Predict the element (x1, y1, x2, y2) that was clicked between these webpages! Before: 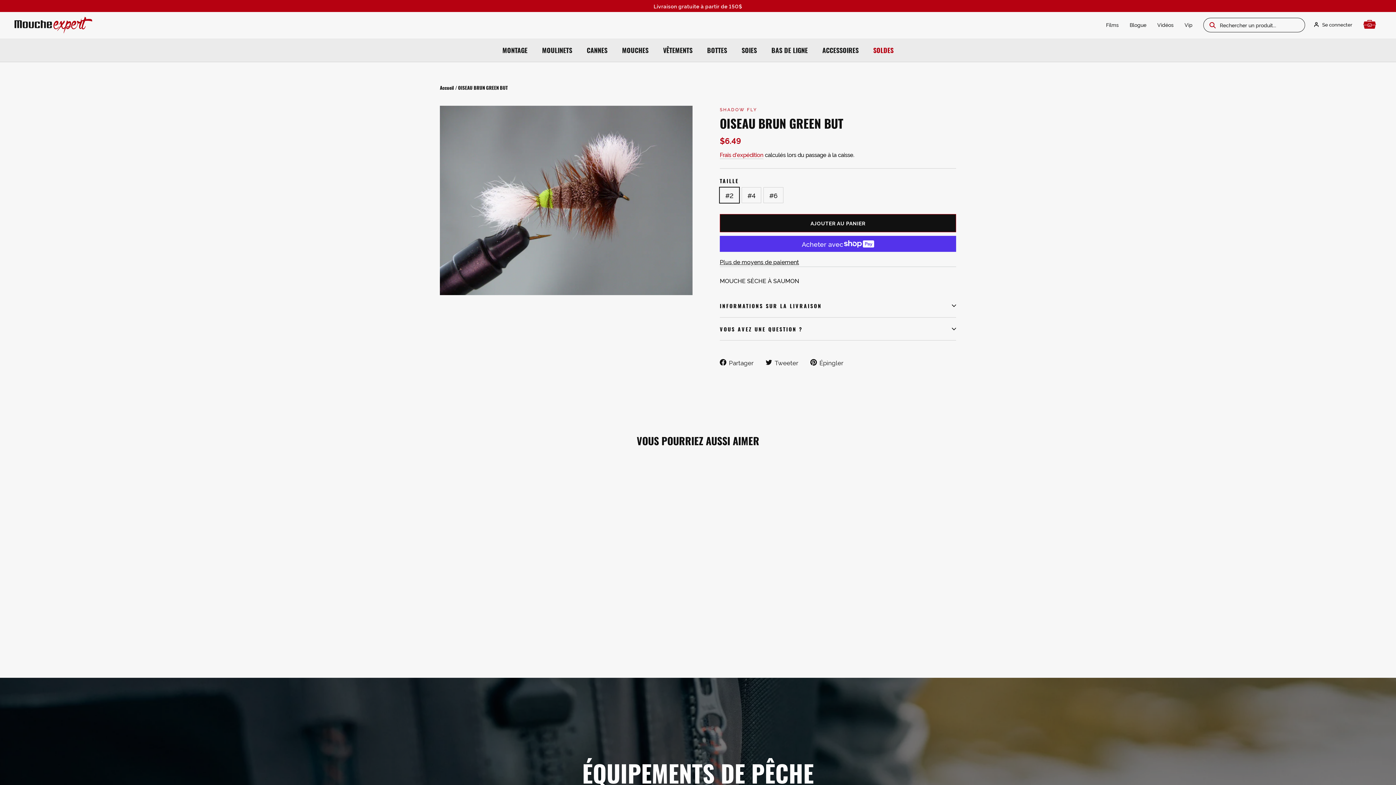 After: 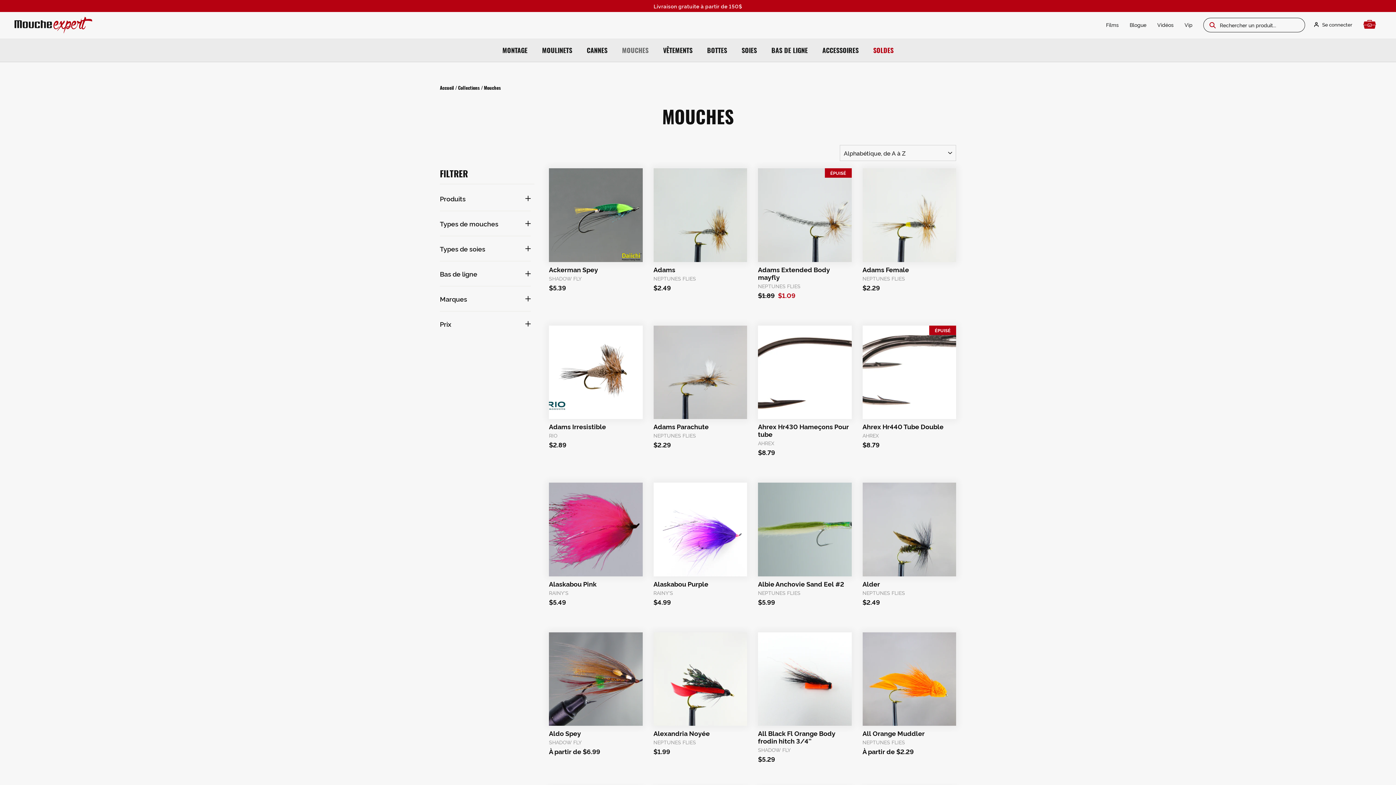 Action: label: MOUCHES bbox: (616, 42, 654, 58)